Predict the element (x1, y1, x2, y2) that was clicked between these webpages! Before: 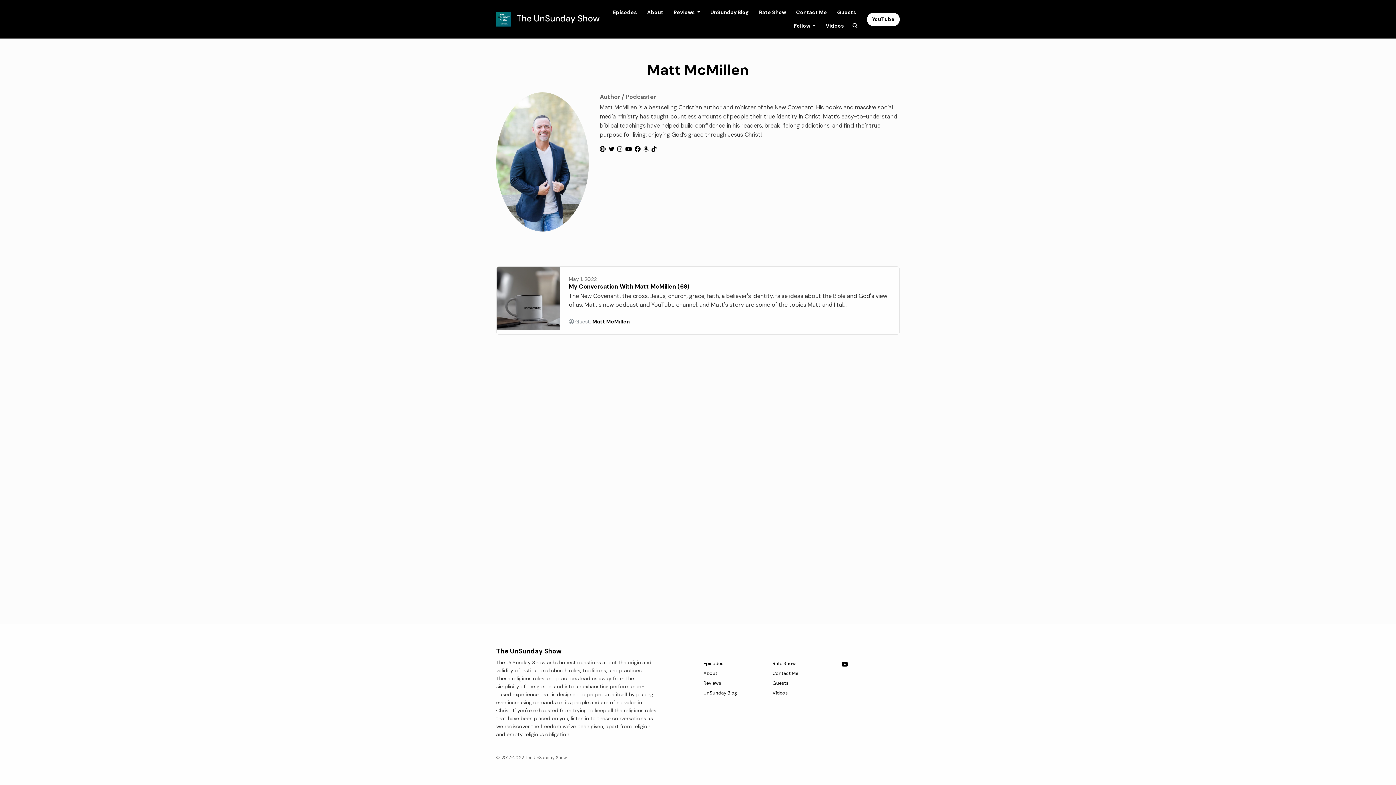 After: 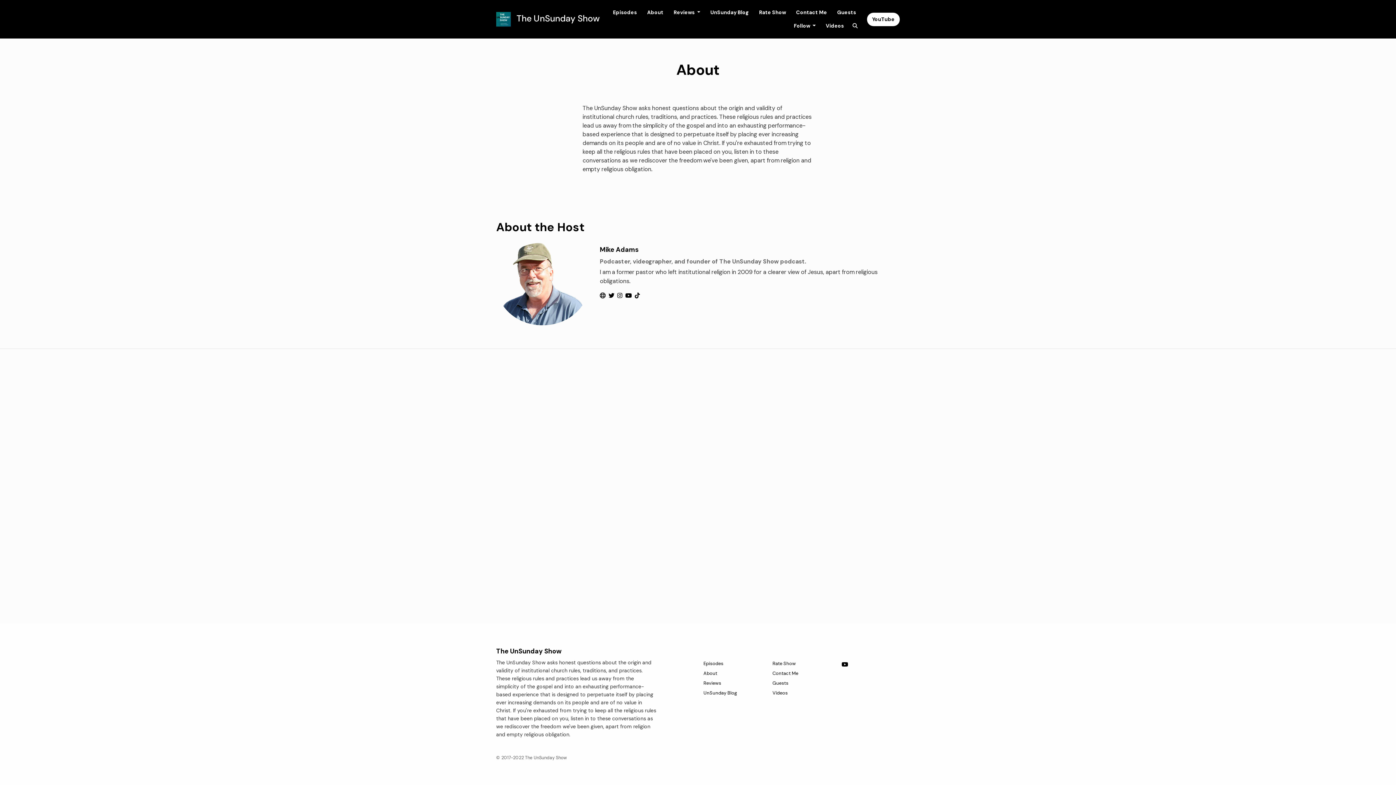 Action: label: About bbox: (703, 668, 717, 678)